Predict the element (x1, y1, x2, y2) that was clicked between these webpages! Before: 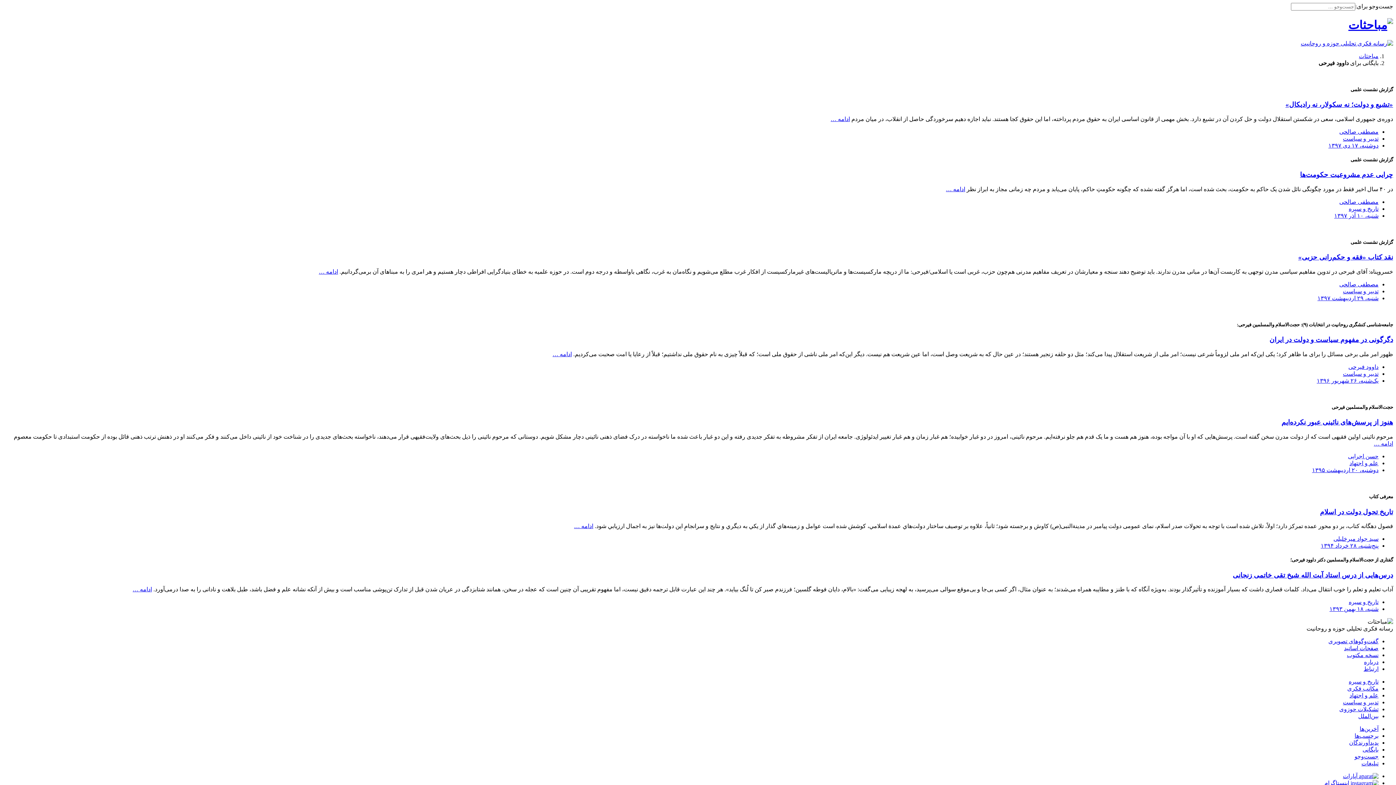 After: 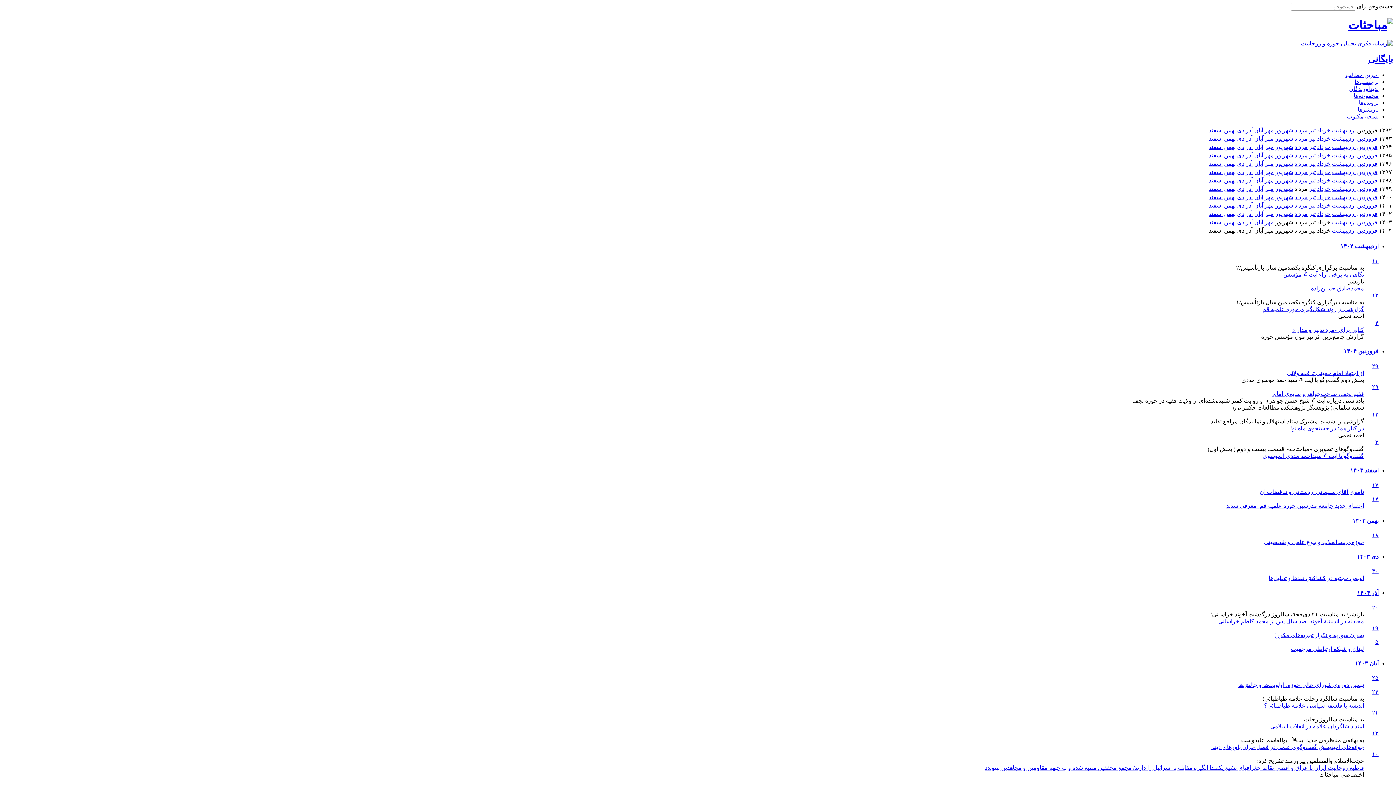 Action: label: بایگانی bbox: (1362, 747, 1378, 753)